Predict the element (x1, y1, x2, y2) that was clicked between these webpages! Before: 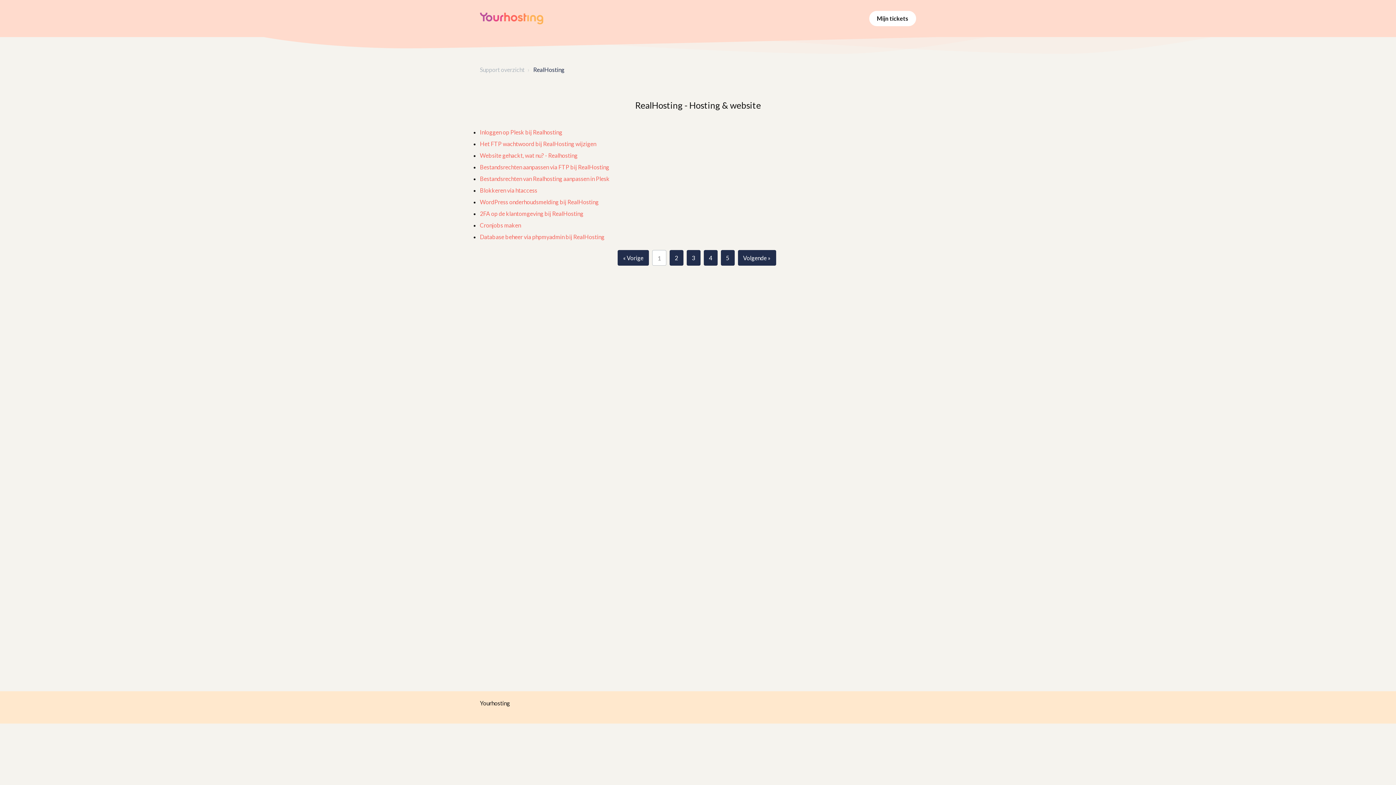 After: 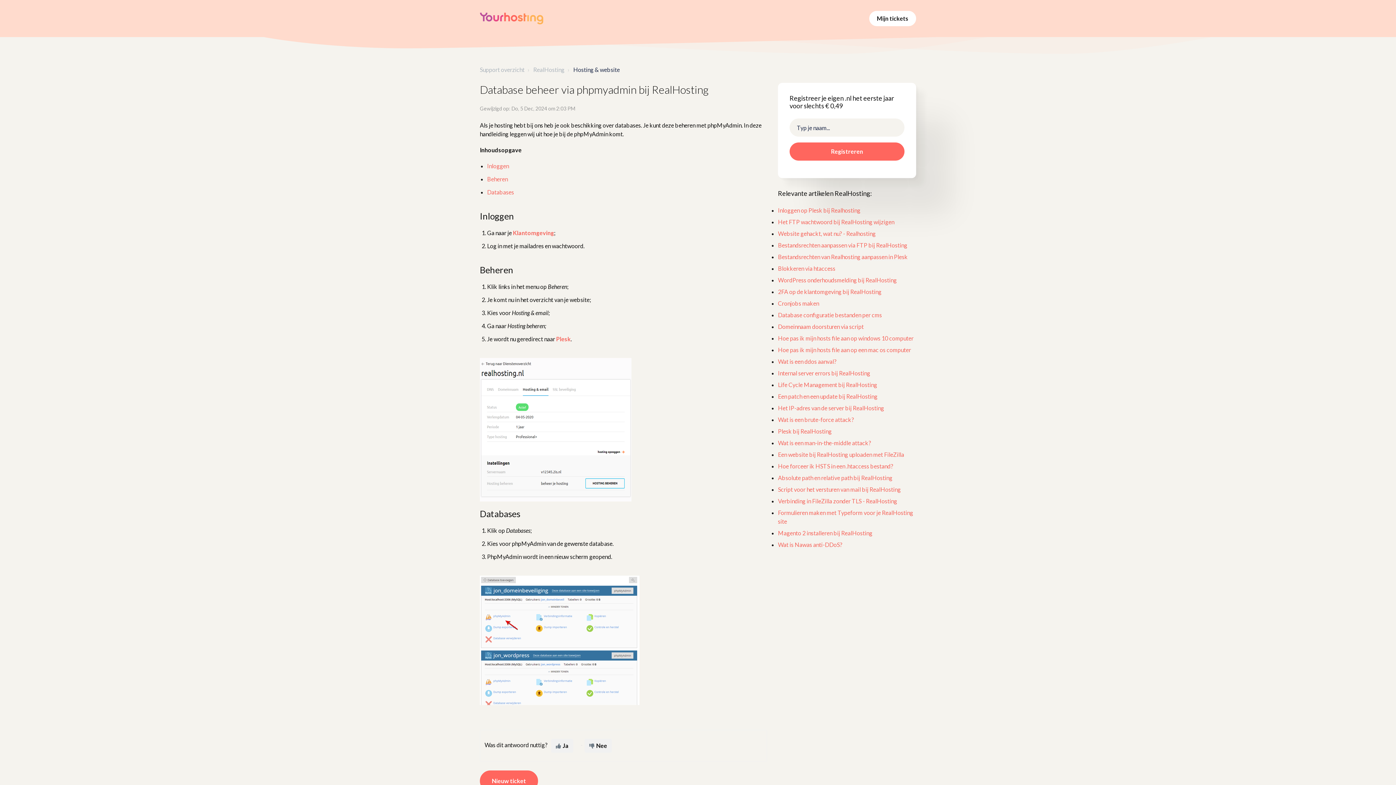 Action: label: Database beheer via phpmyadmin bij RealHosting bbox: (480, 233, 604, 240)